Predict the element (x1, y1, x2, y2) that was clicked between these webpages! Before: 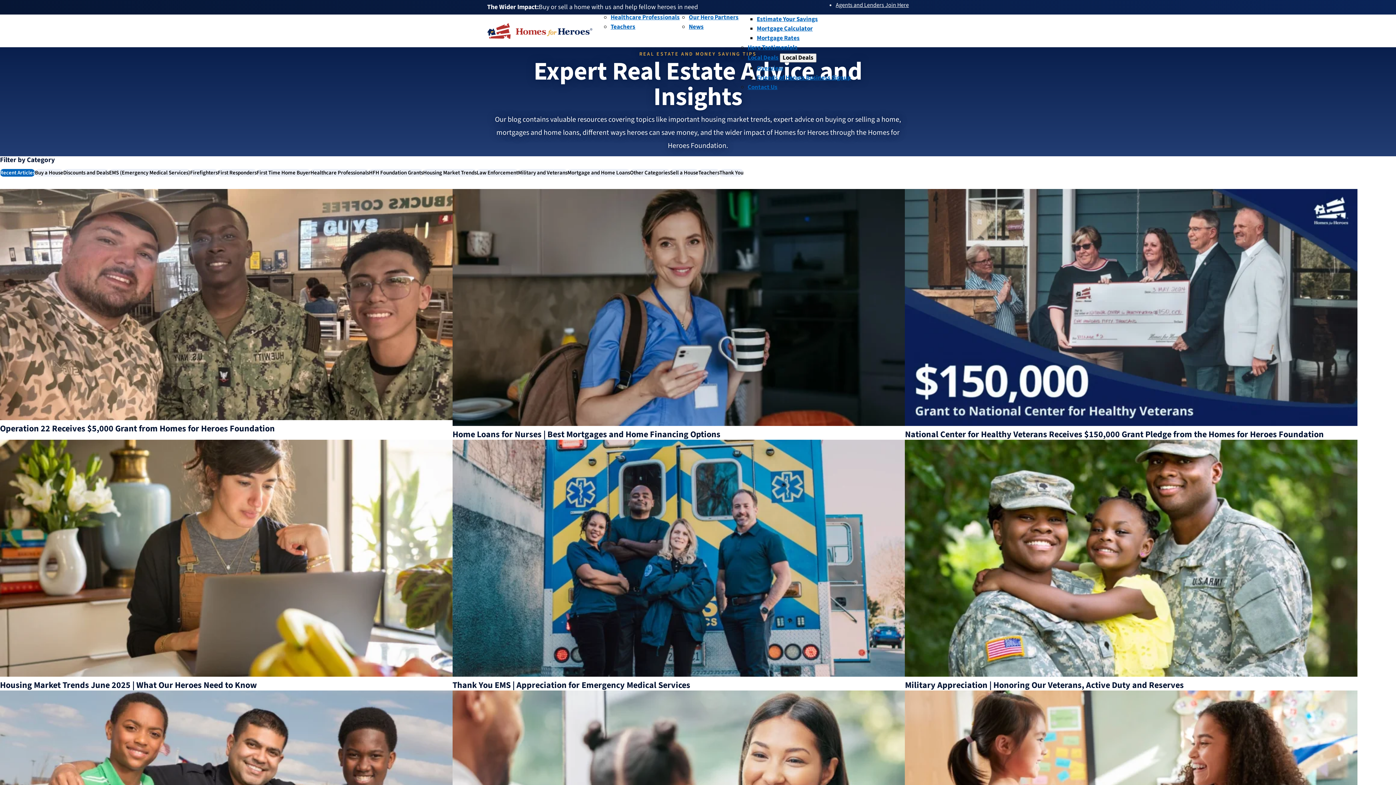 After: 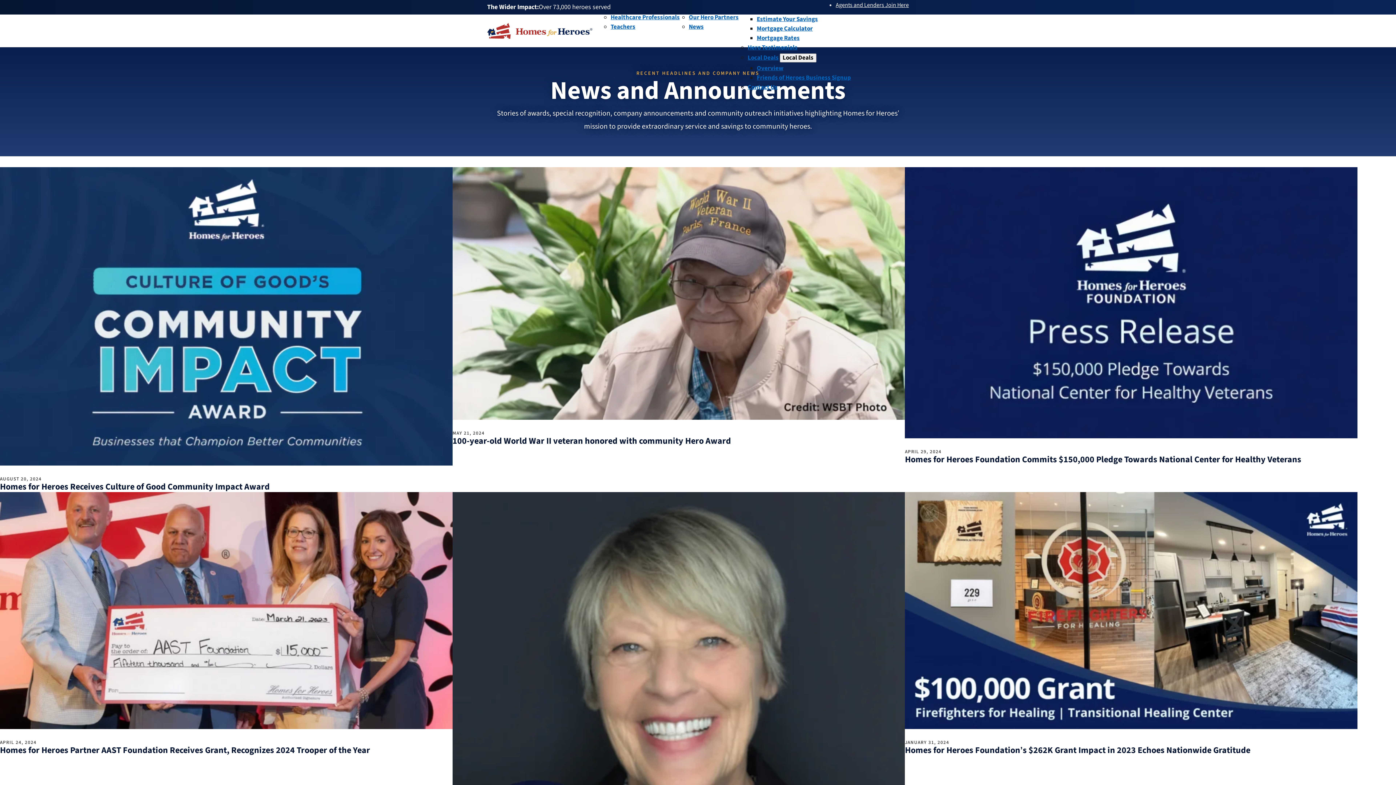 Action: label: News bbox: (689, 22, 703, 31)